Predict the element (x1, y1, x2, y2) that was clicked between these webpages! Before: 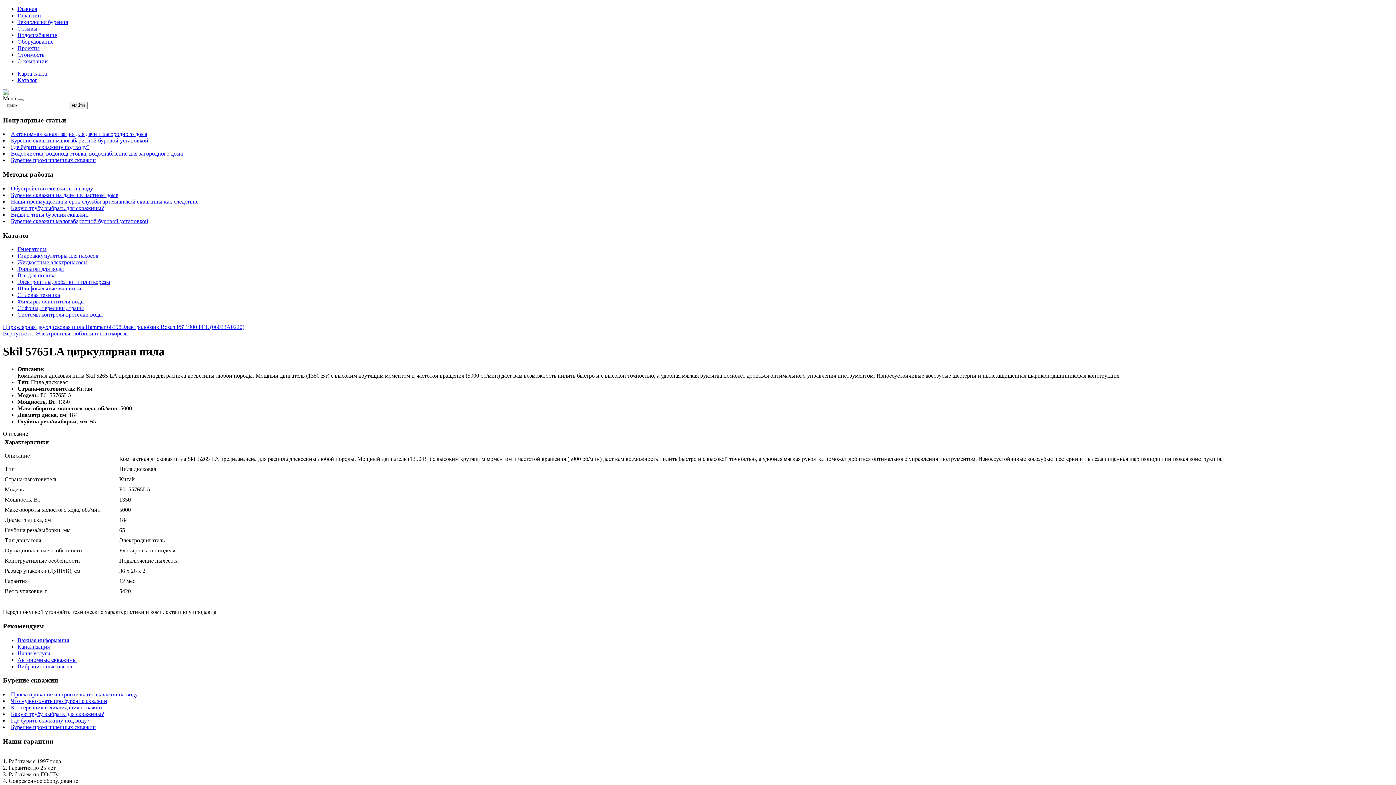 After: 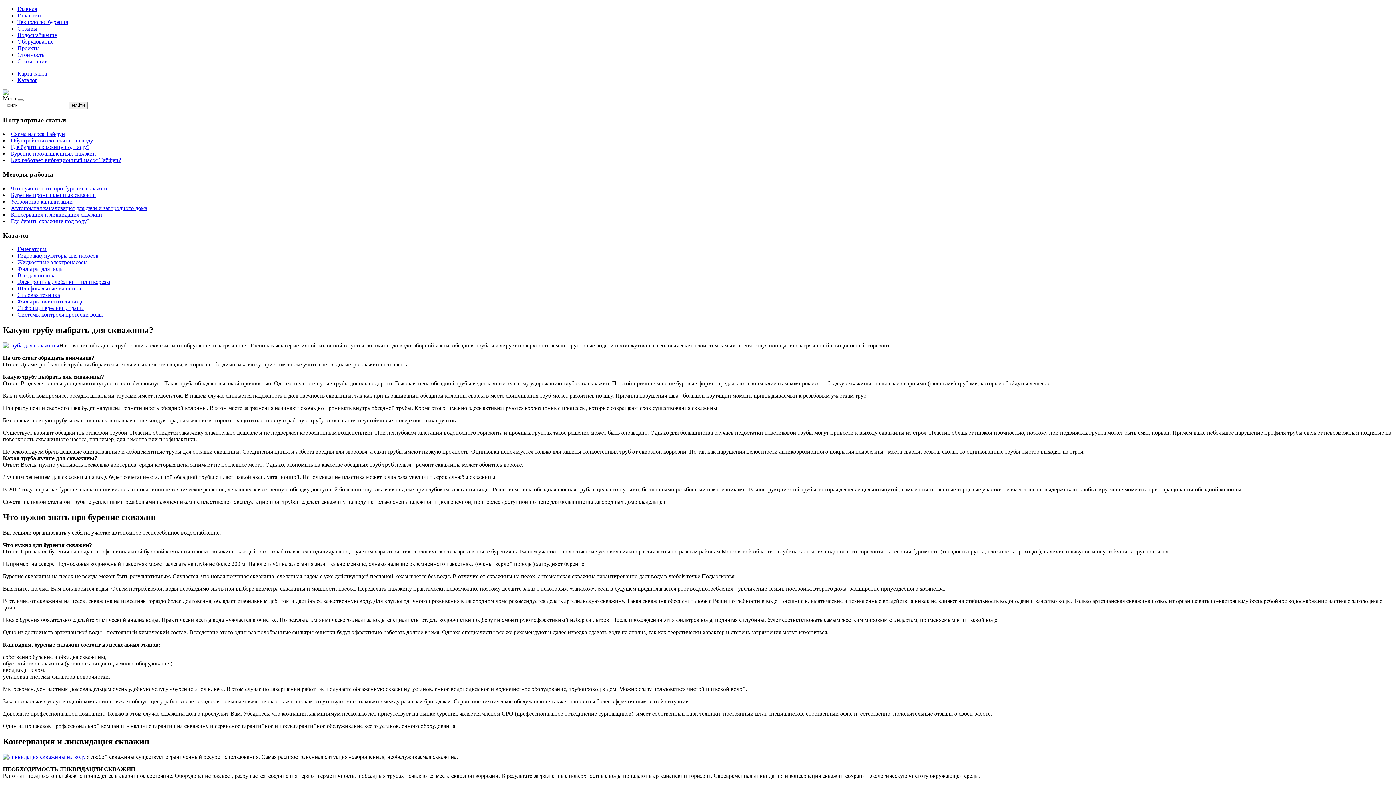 Action: label: Важная информация bbox: (17, 637, 69, 643)